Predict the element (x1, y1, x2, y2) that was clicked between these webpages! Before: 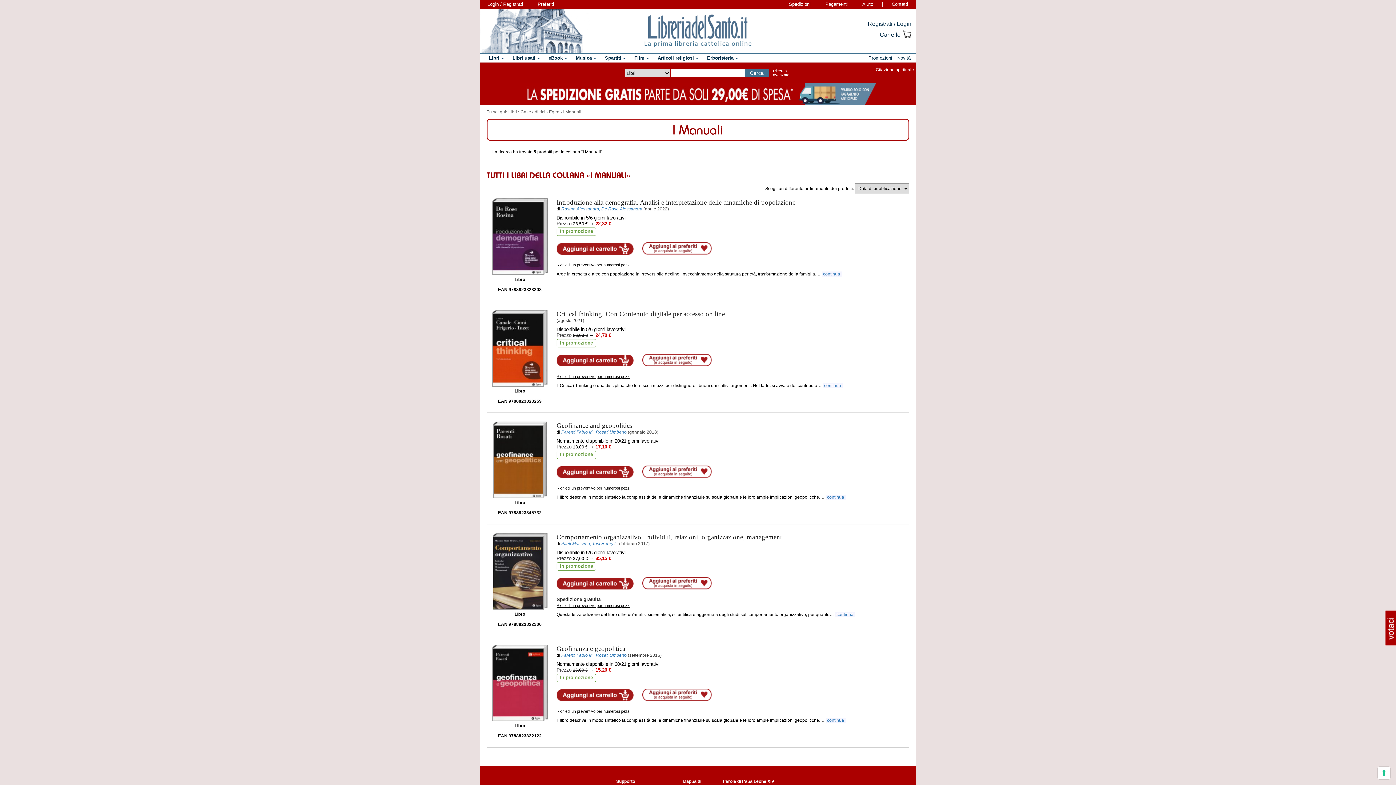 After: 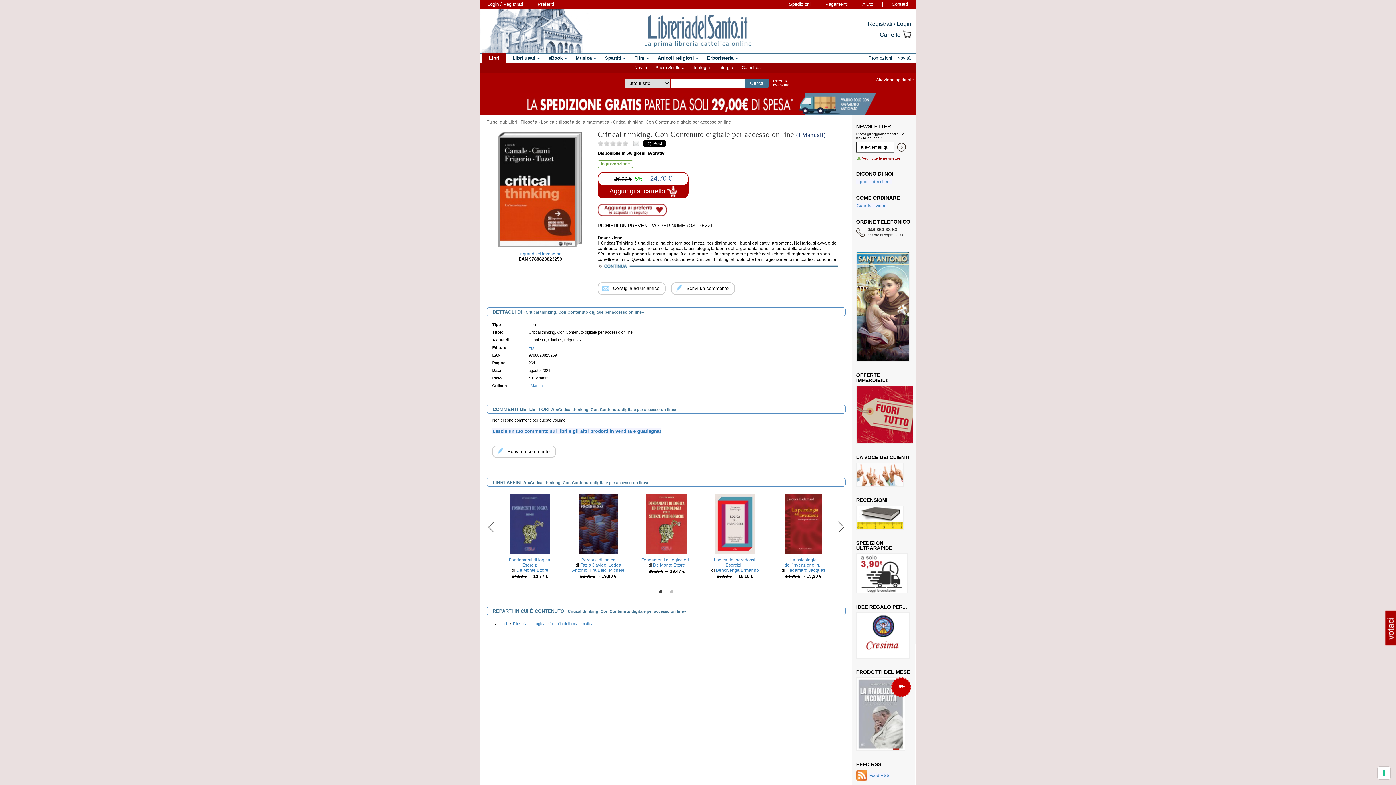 Action: bbox: (822, 383, 842, 388) label:  continua 